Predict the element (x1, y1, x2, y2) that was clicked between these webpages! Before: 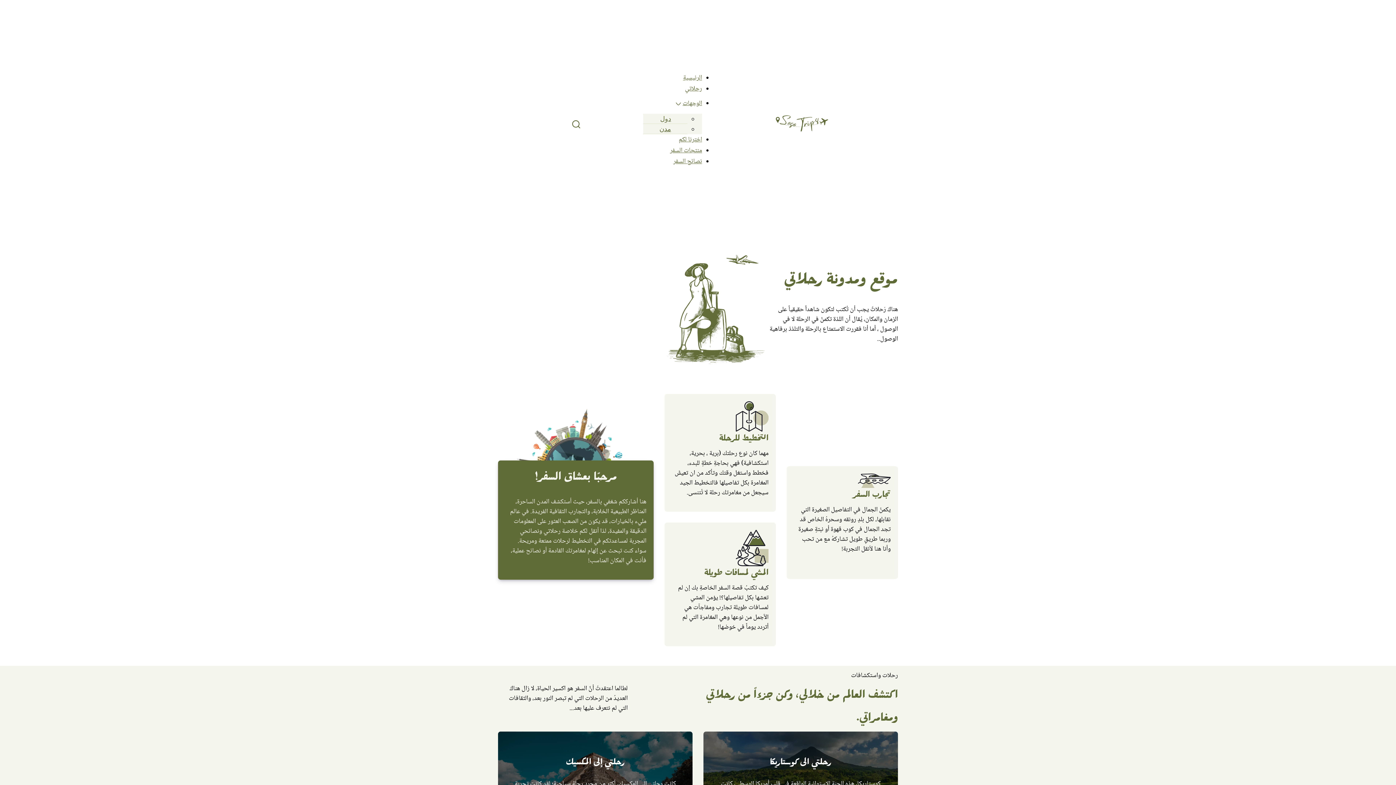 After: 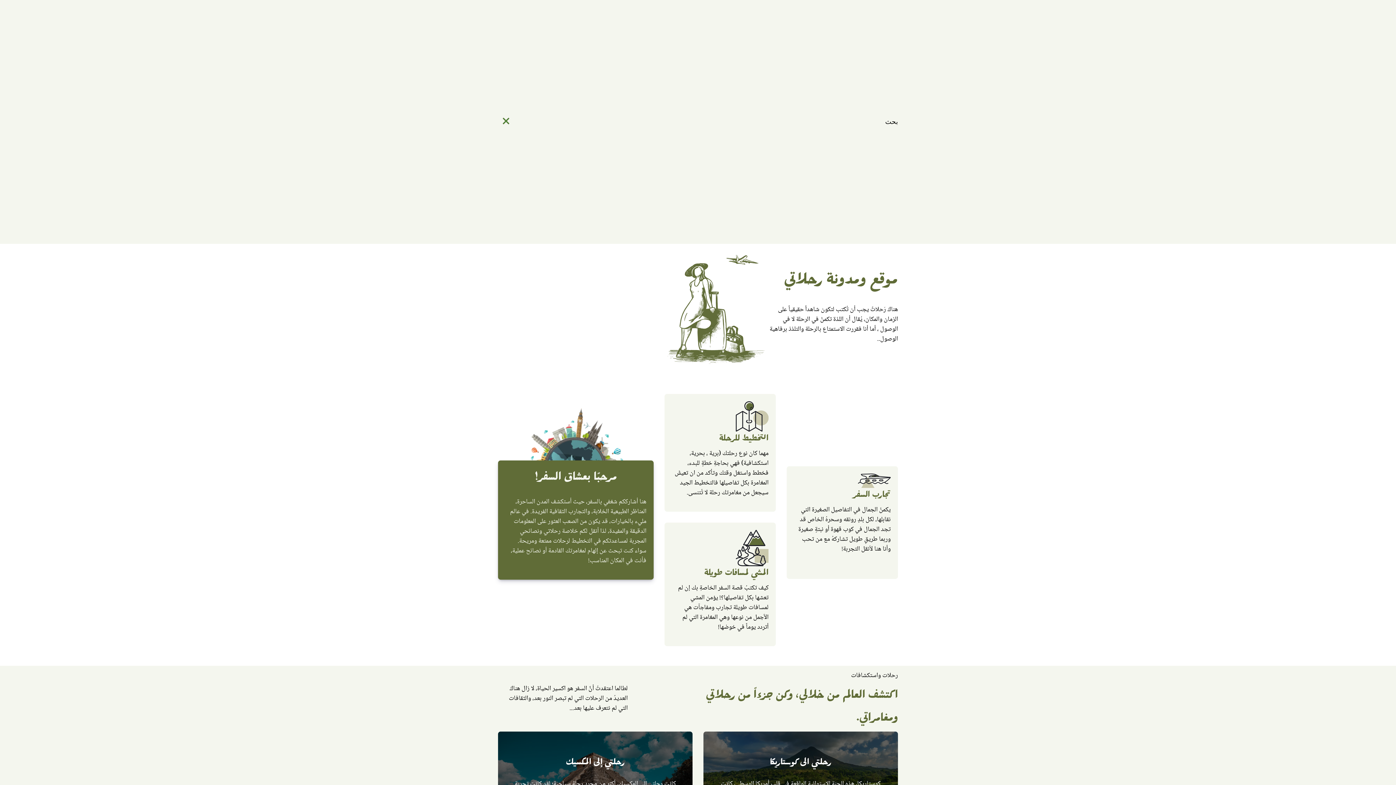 Action: label: Open Search bbox: (568, 116, 584, 132)